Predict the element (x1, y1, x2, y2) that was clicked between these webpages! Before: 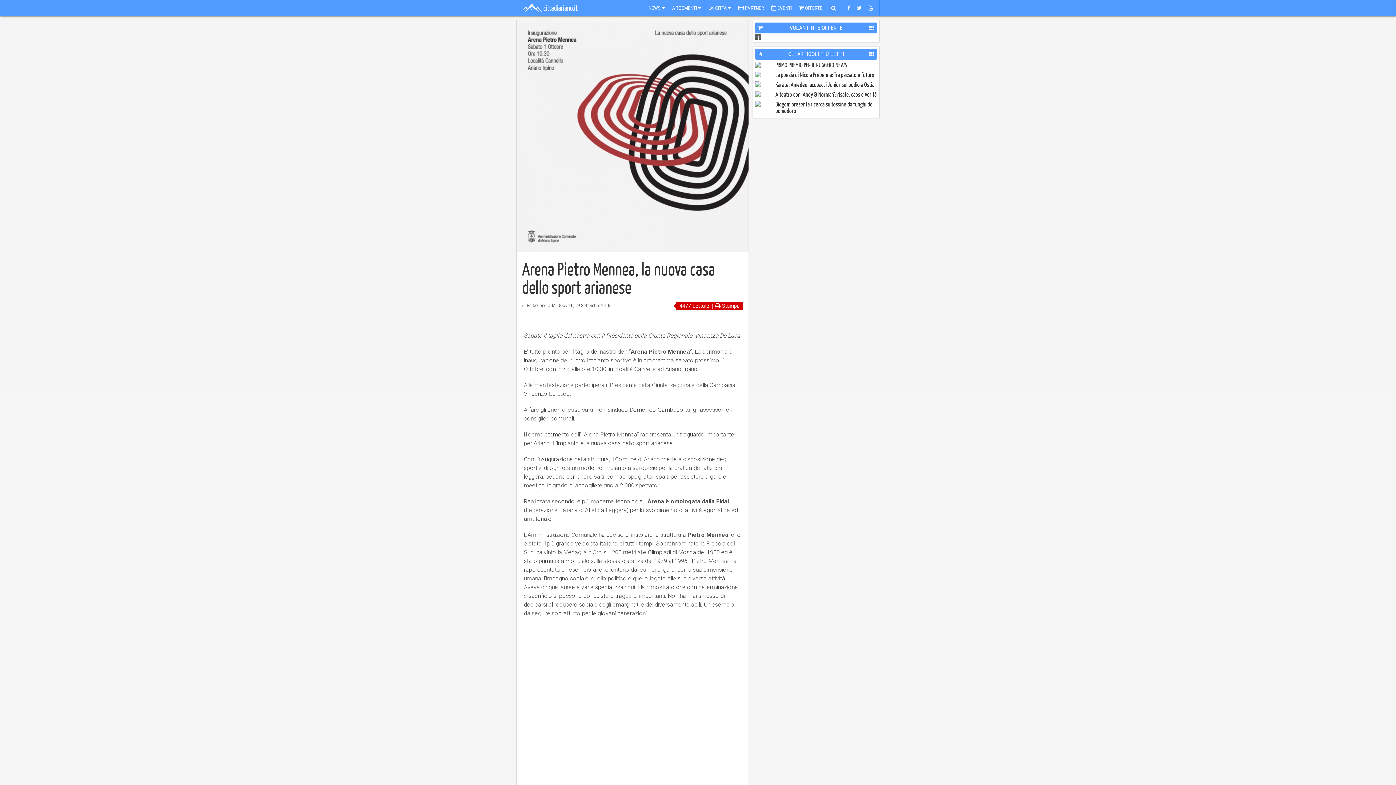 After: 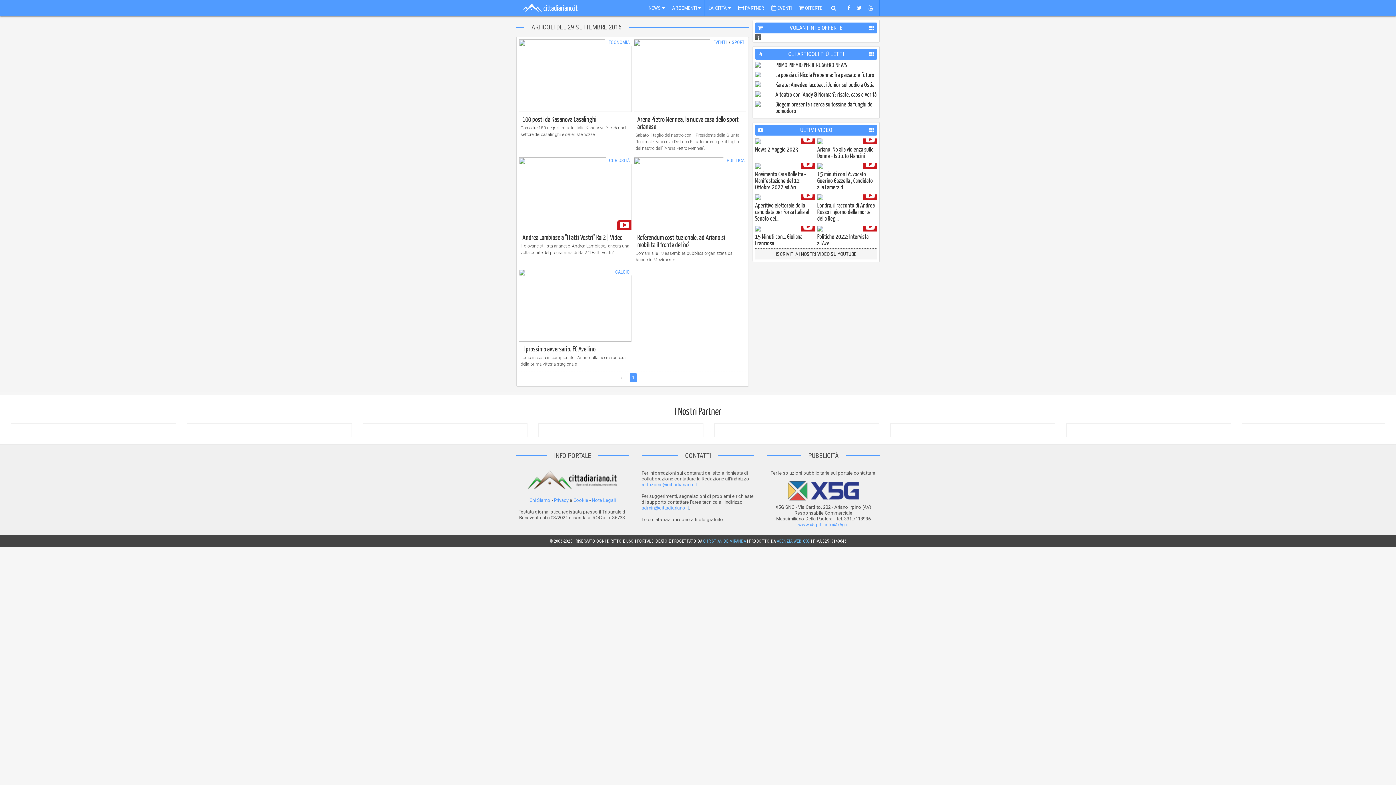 Action: bbox: (558, 302, 610, 308) label: Giovedì, 29 Settembre 2016